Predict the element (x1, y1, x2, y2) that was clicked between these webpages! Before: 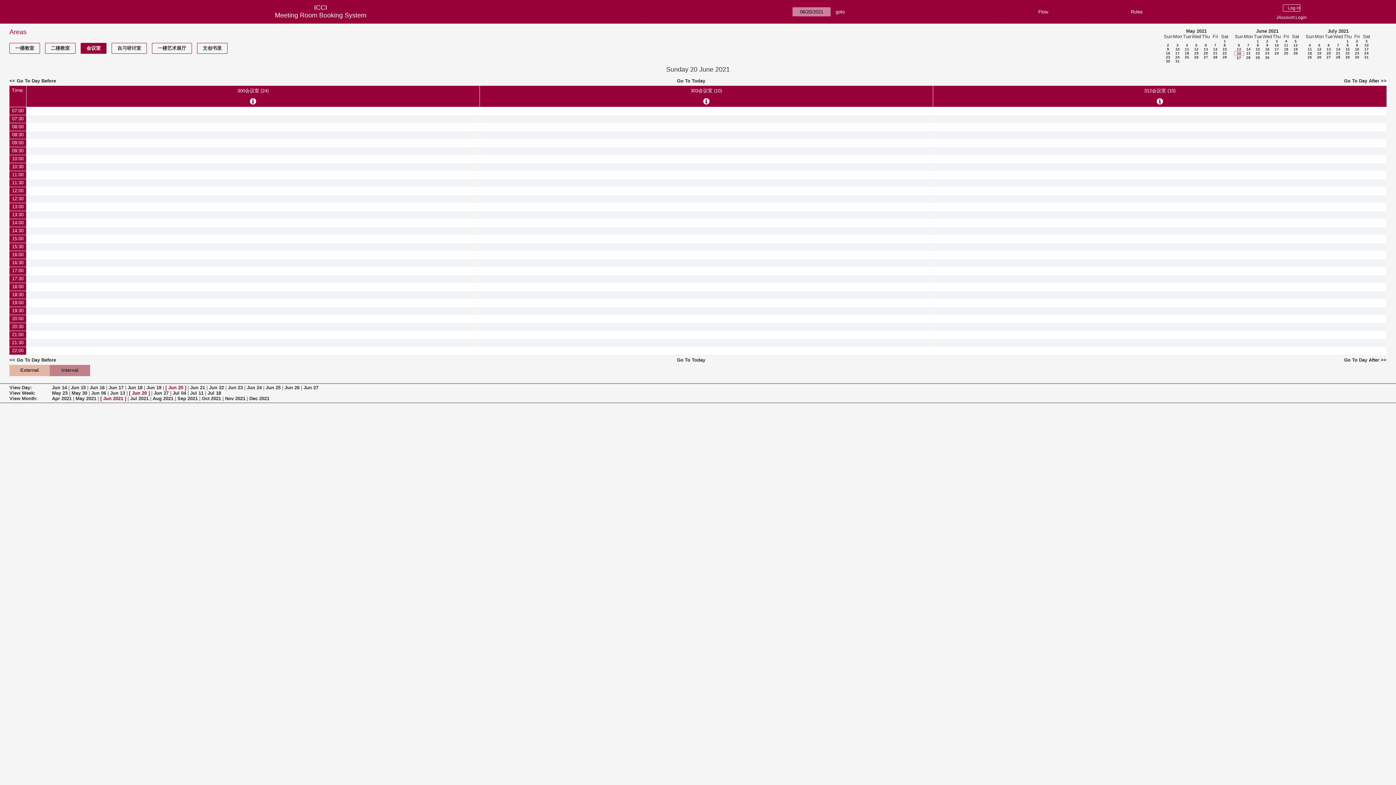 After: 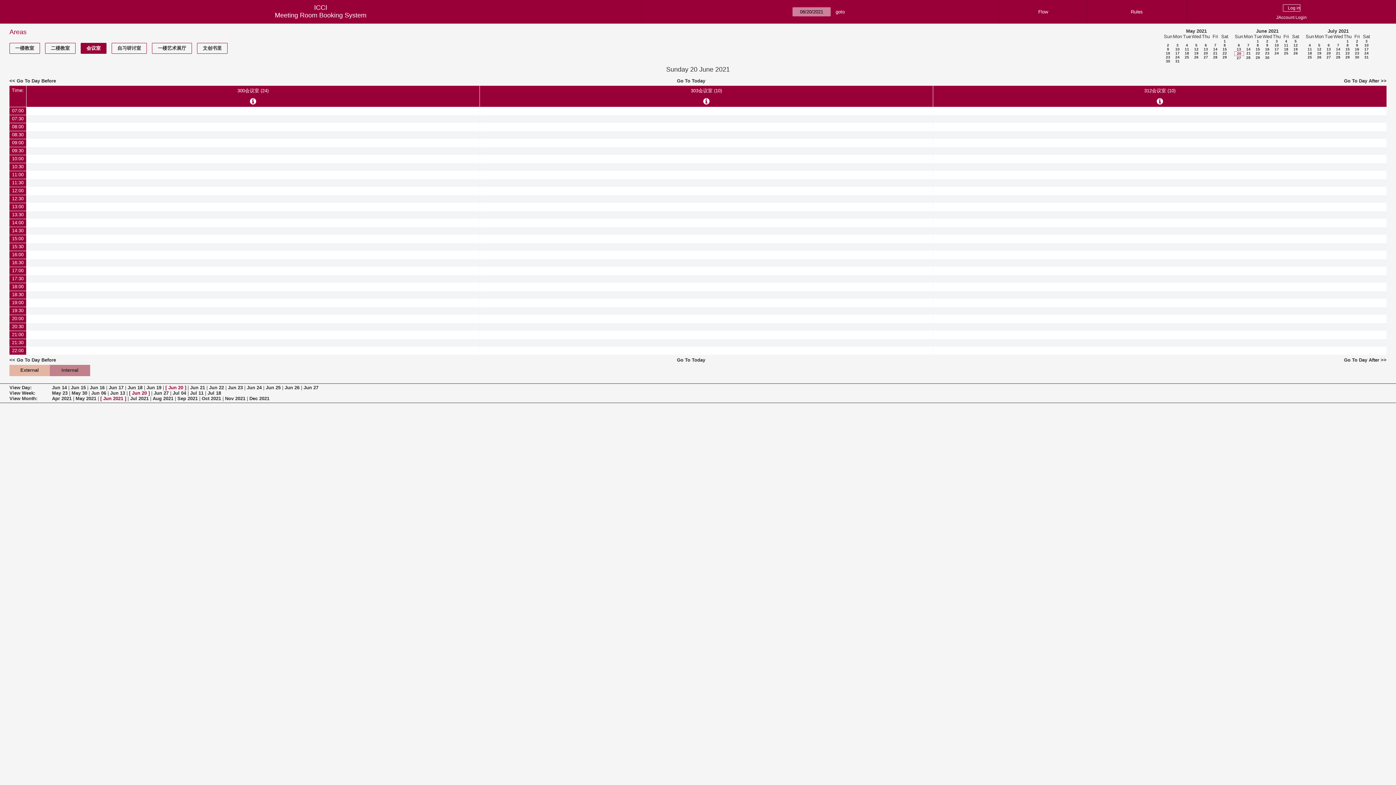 Action: bbox: (1131, 9, 1143, 14) label: Rules